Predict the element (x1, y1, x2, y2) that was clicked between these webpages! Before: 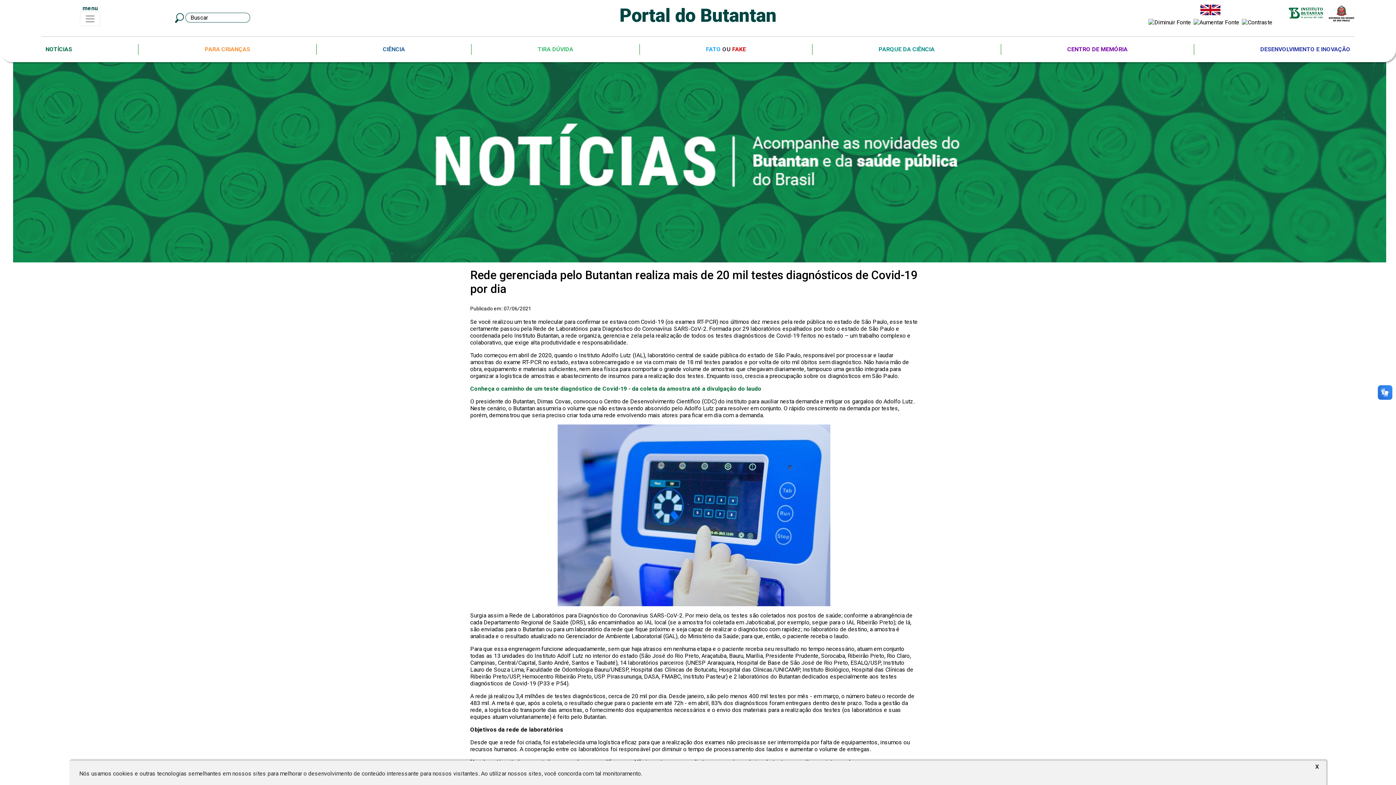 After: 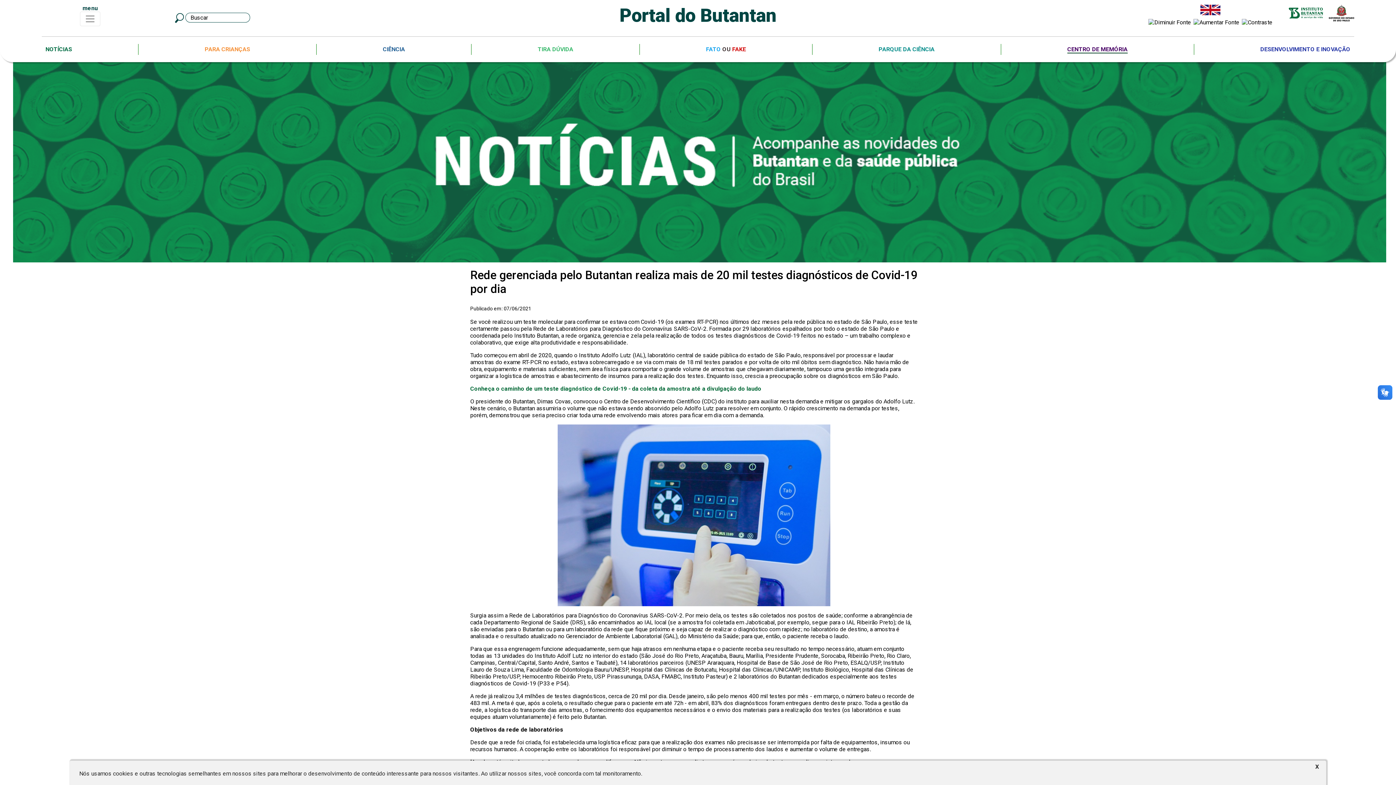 Action: bbox: (1063, 45, 1131, 54) label: CENTRO DE MEMÓRIA